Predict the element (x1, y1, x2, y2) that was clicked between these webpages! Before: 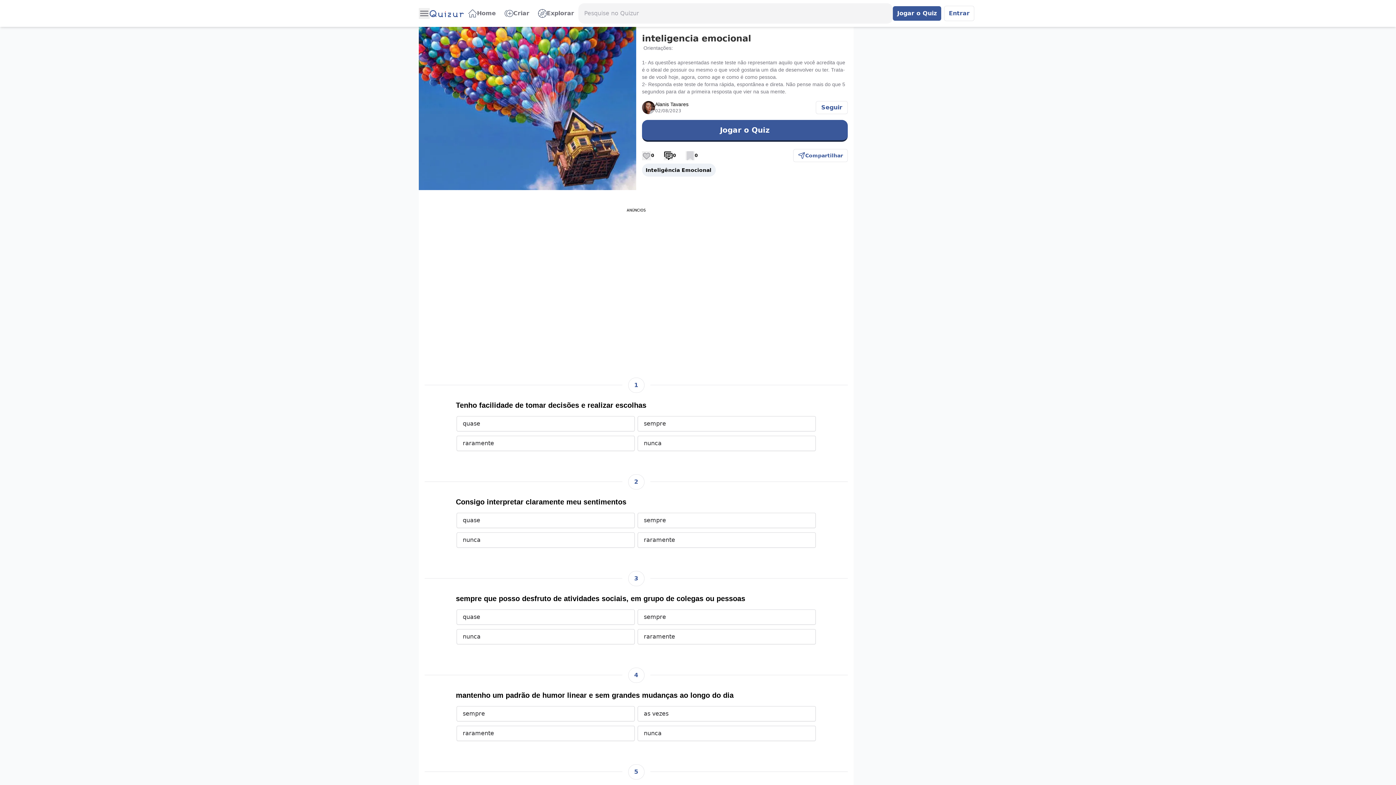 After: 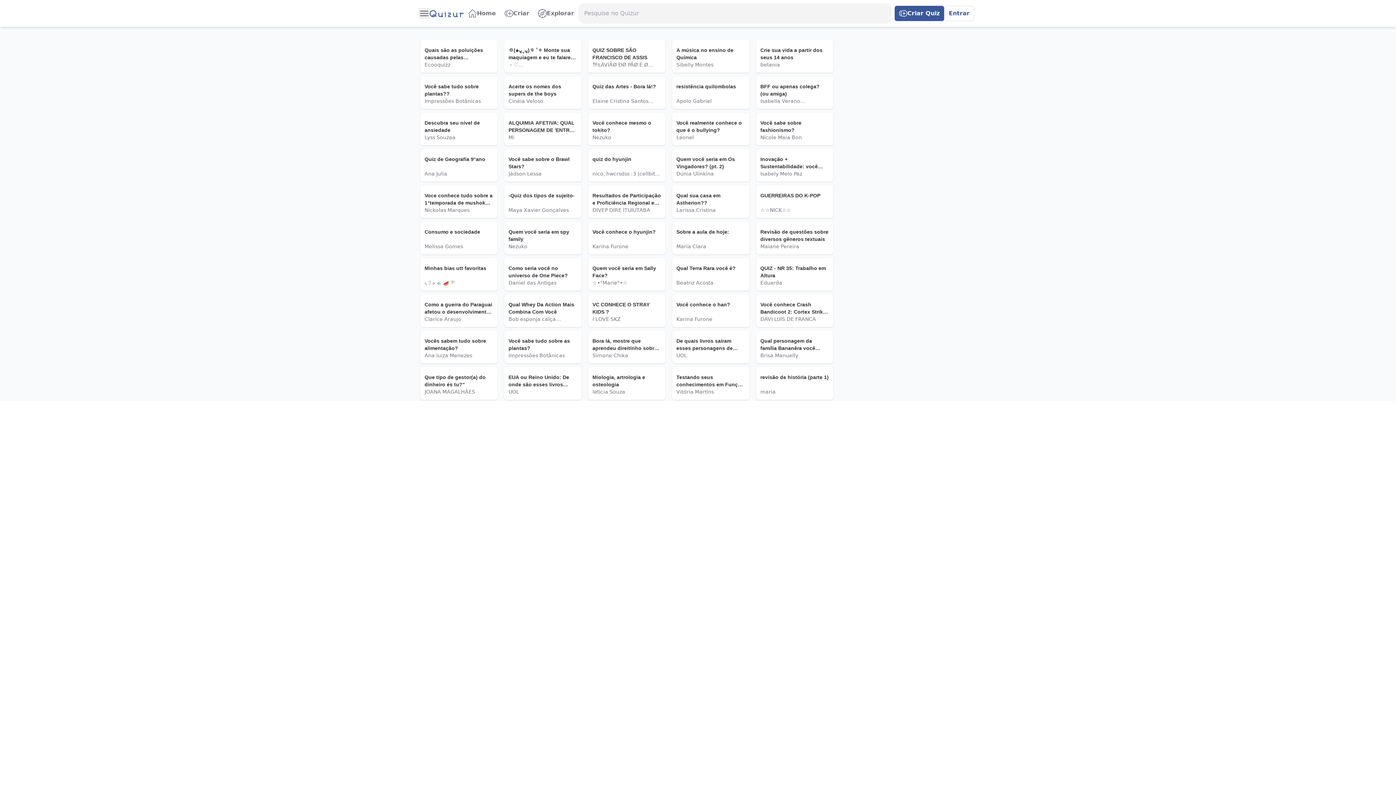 Action: bbox: (533, 6, 578, 20) label: Explorar